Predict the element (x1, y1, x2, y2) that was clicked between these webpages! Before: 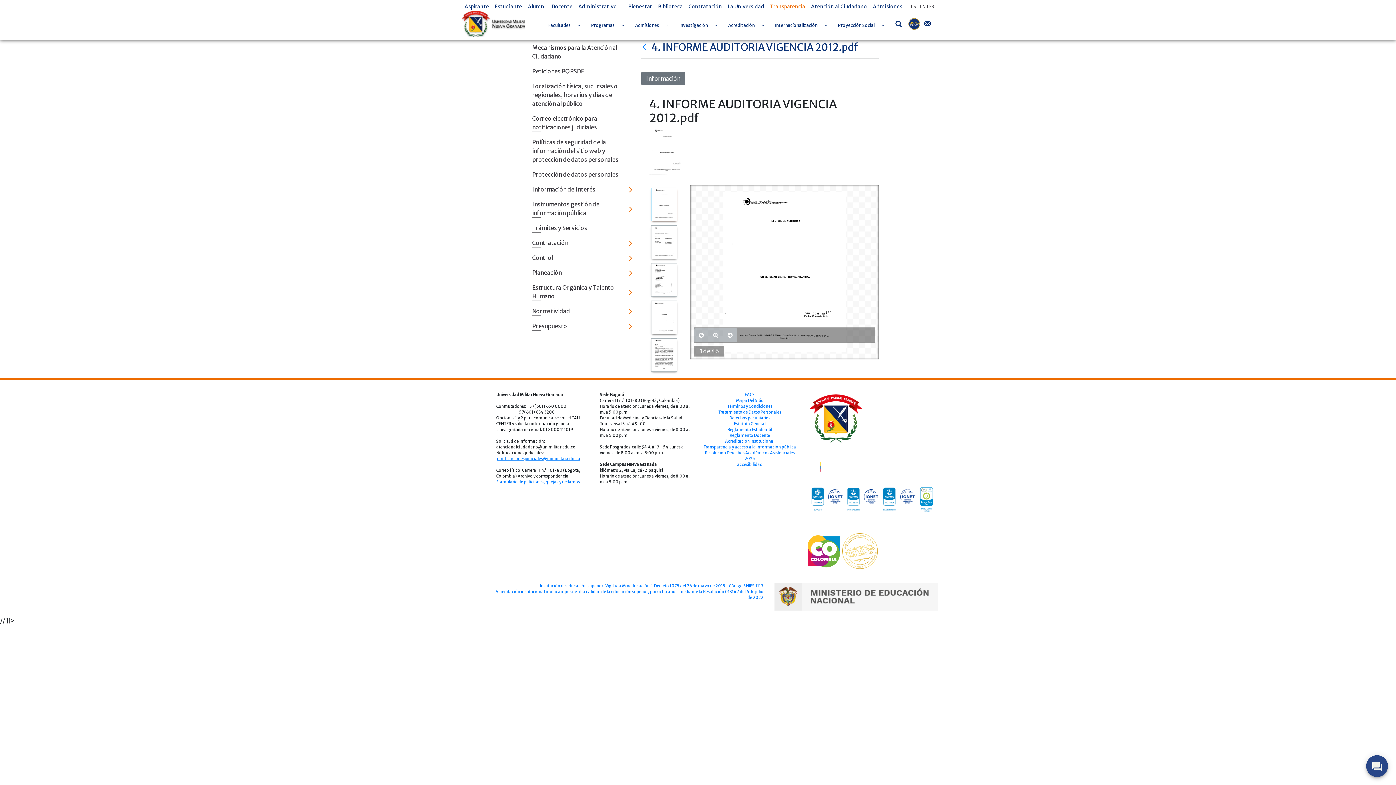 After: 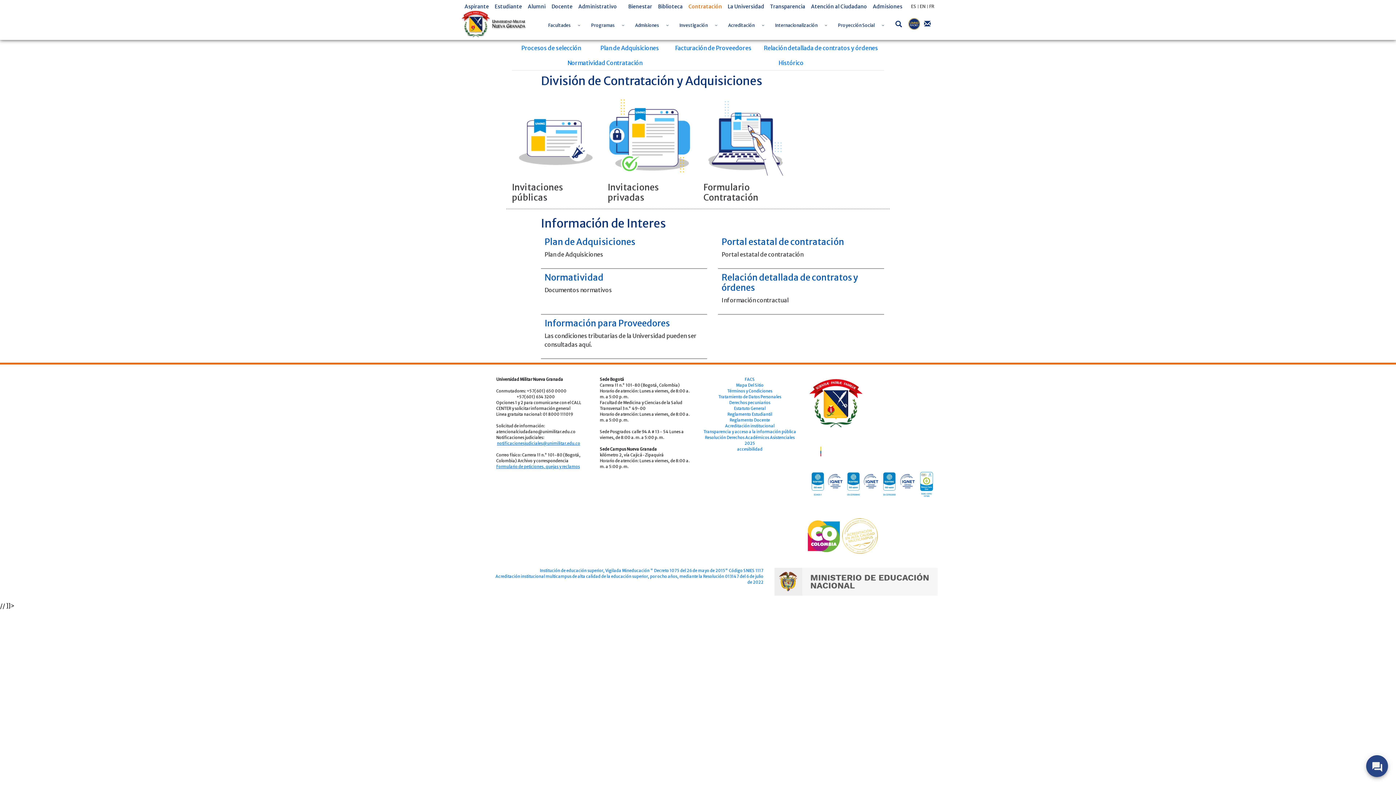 Action: label: Contratación bbox: (685, 0, 725, 13)